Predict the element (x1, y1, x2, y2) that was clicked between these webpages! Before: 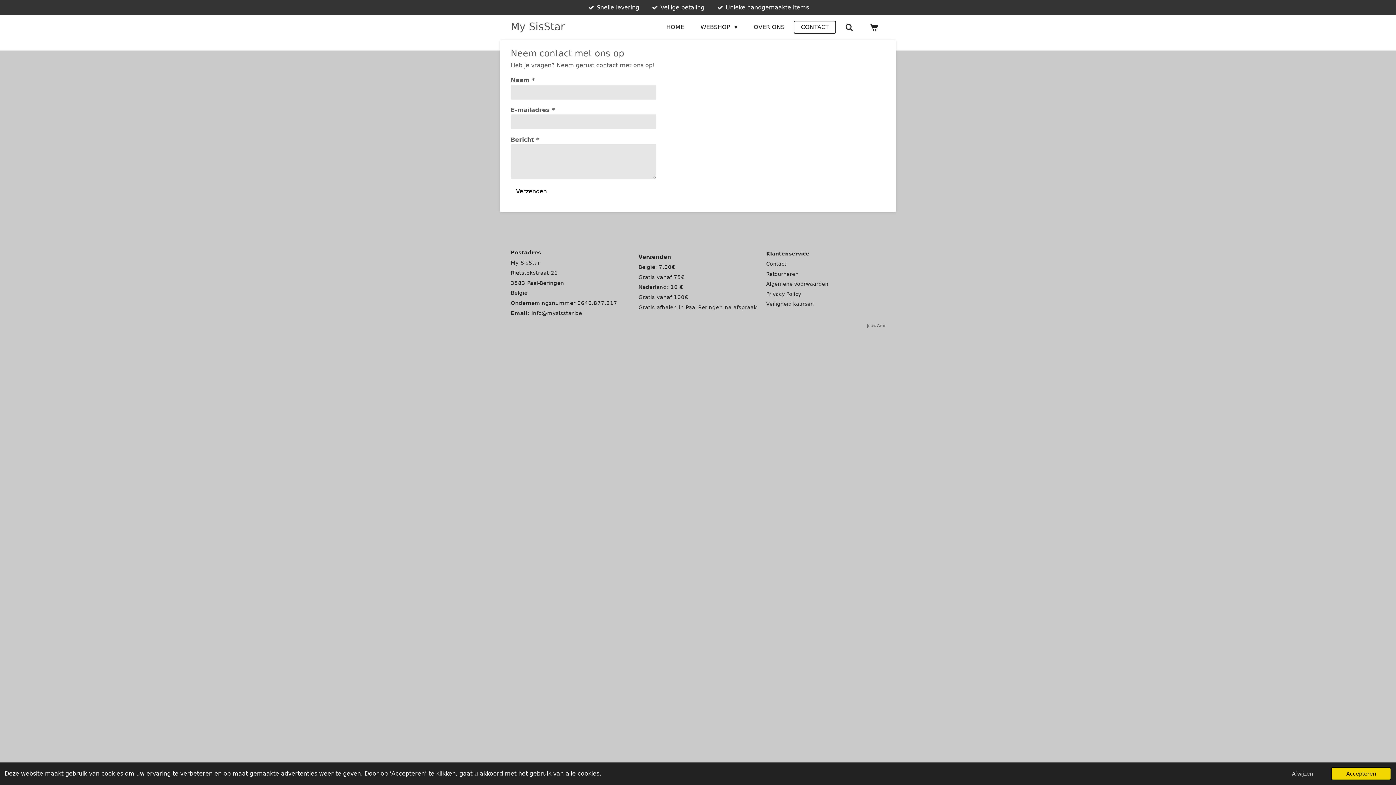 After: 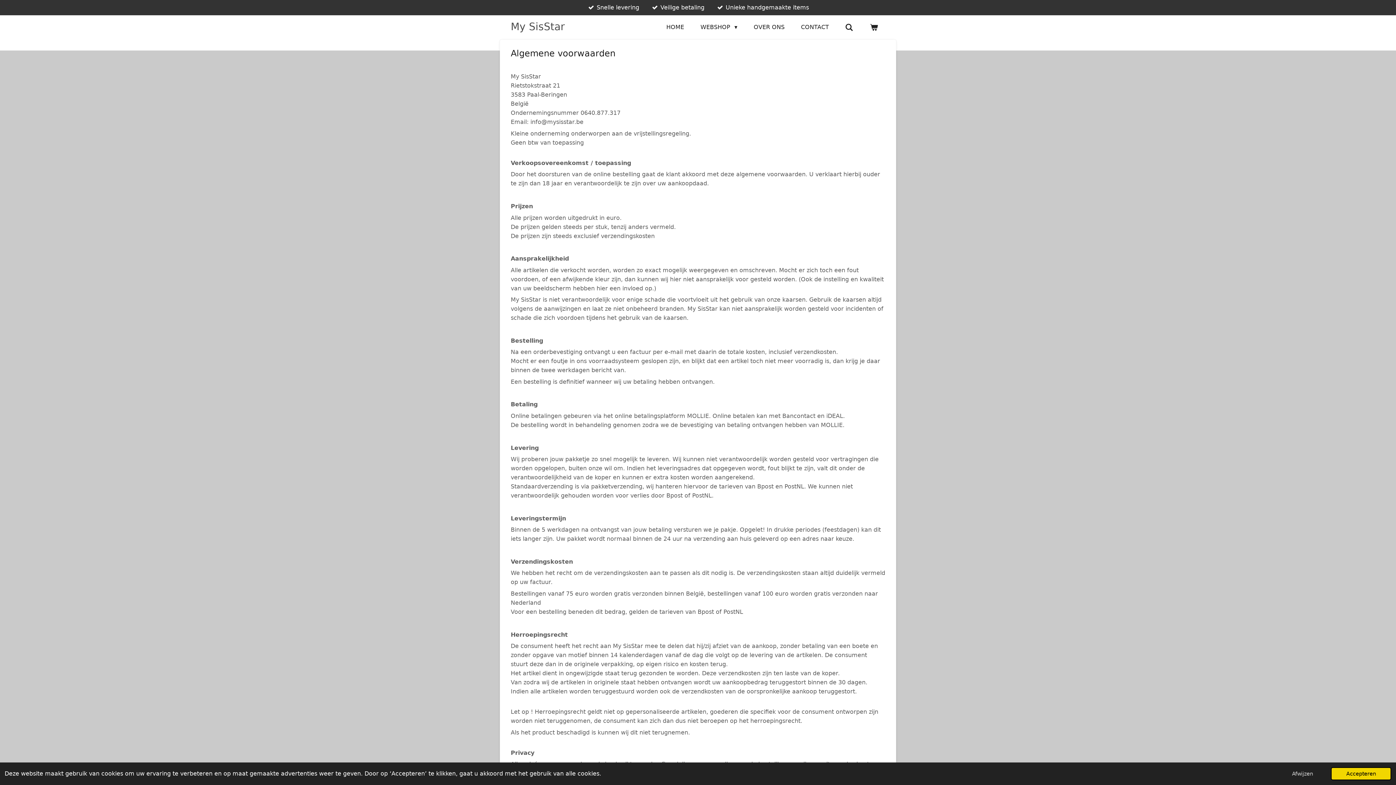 Action: bbox: (766, 281, 828, 286) label: Algemene voorwaarden